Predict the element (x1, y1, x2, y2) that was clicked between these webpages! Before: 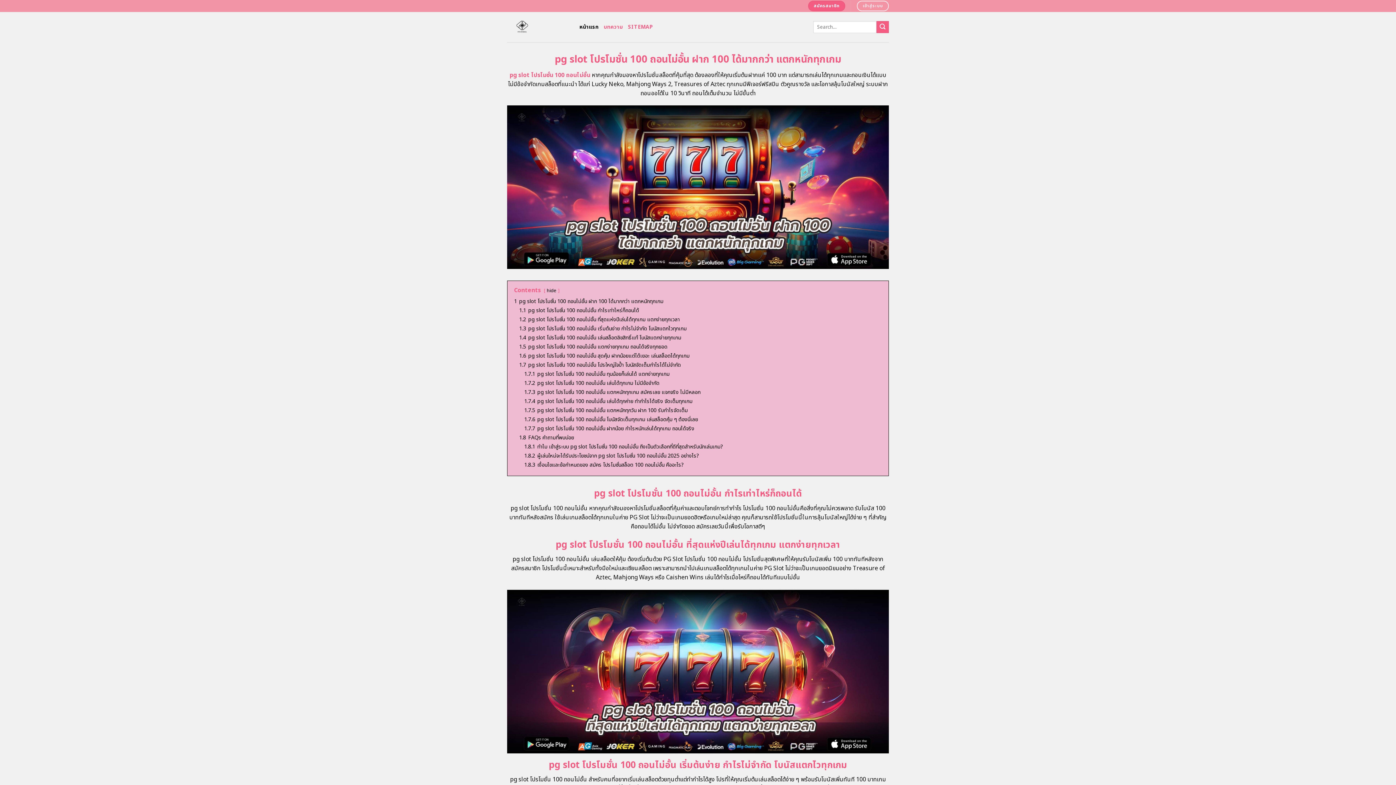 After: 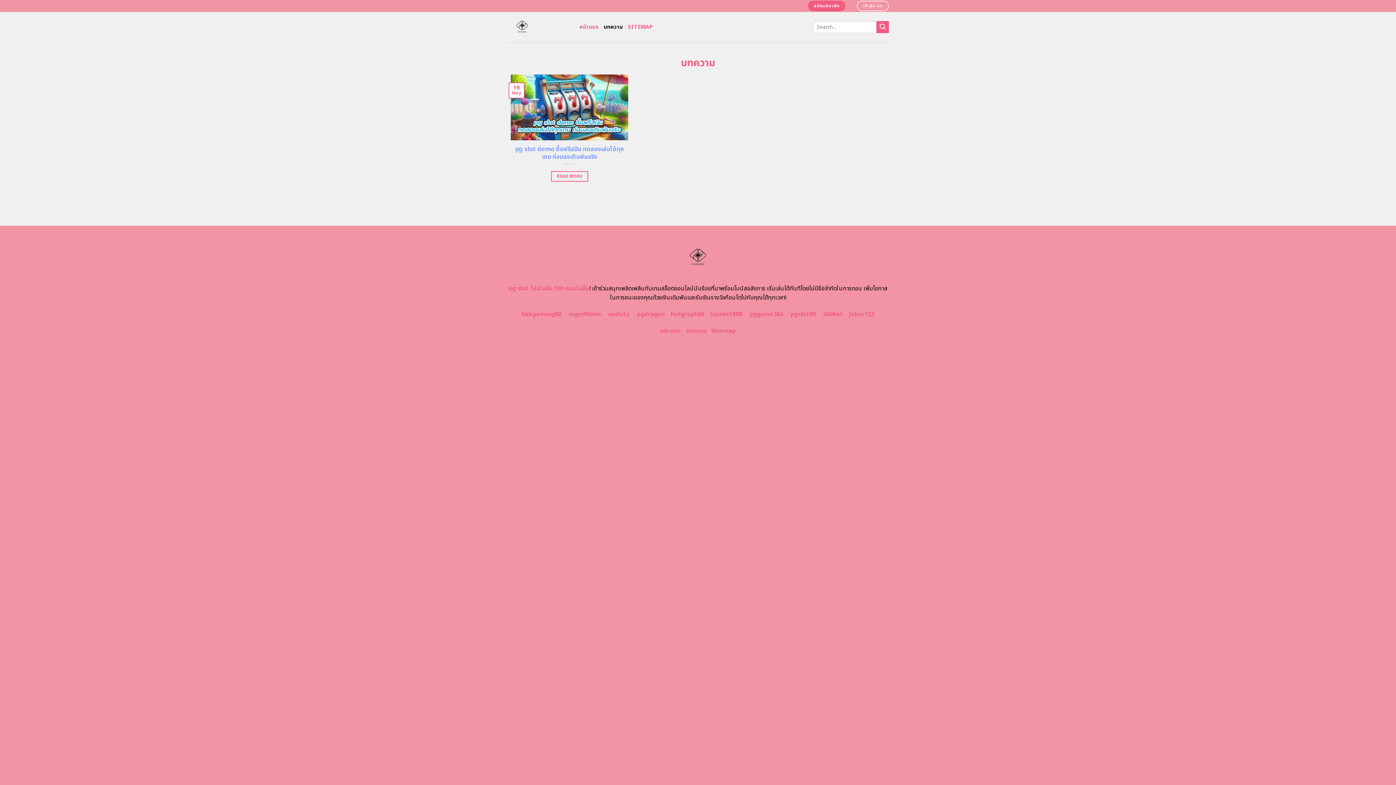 Action: label: บทความ bbox: (603, 20, 623, 33)